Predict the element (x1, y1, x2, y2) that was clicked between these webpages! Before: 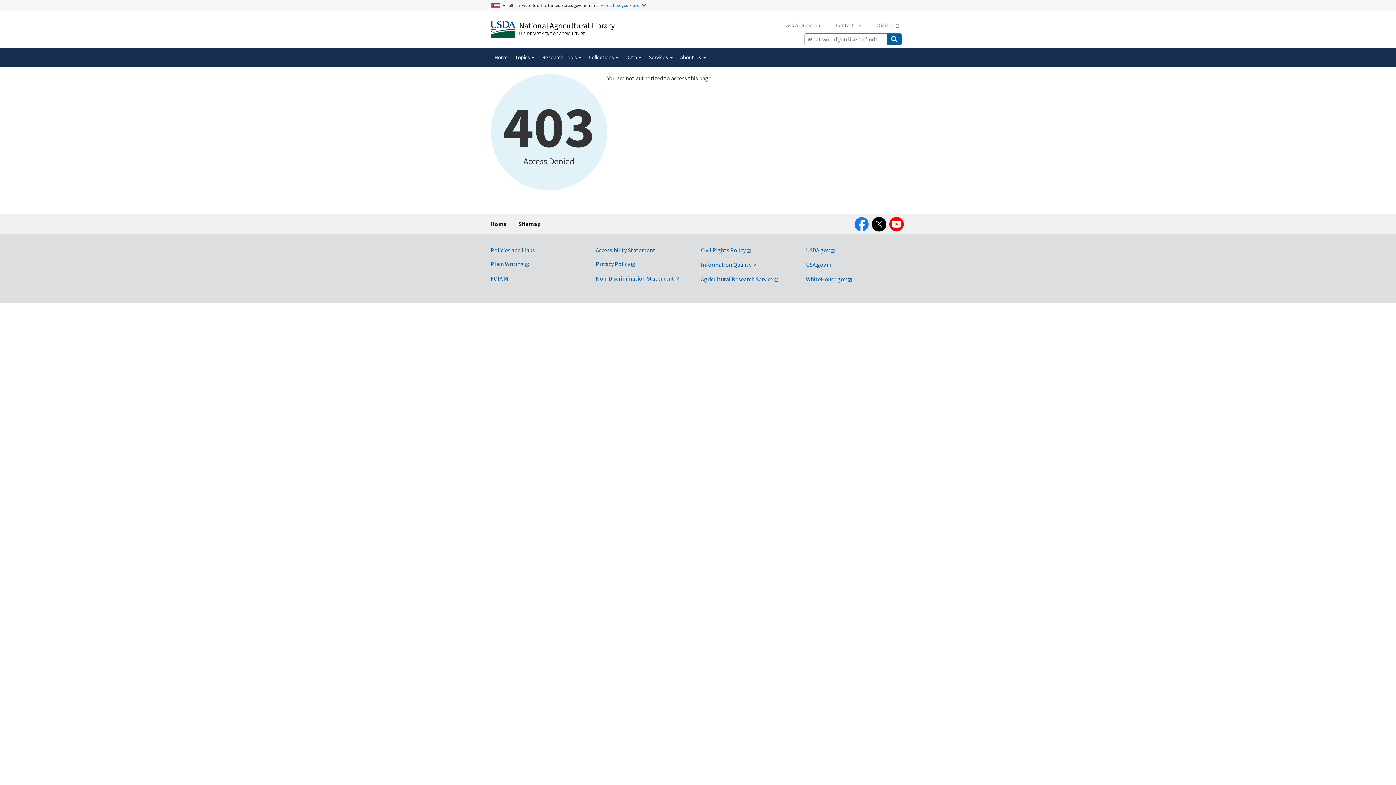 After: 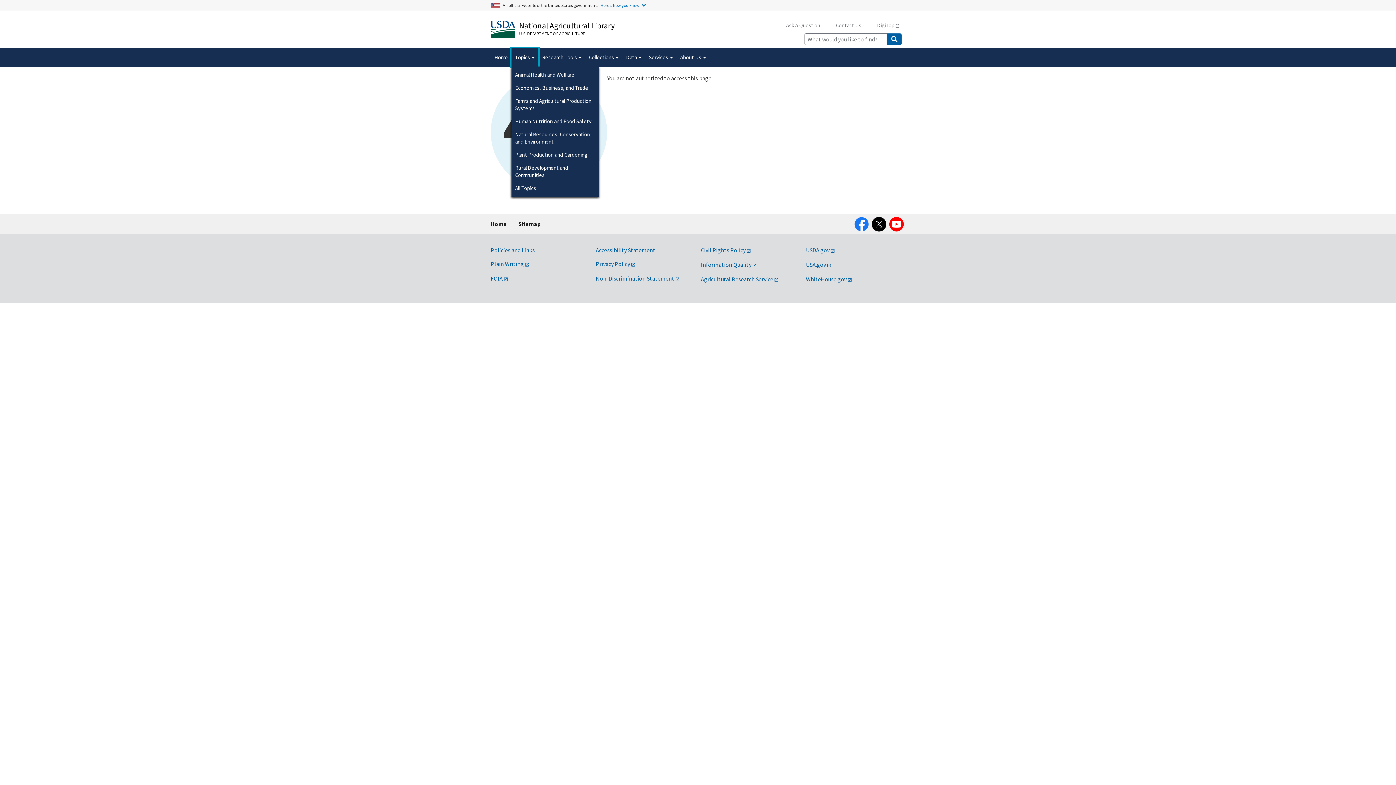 Action: label: Topics  bbox: (511, 48, 538, 66)